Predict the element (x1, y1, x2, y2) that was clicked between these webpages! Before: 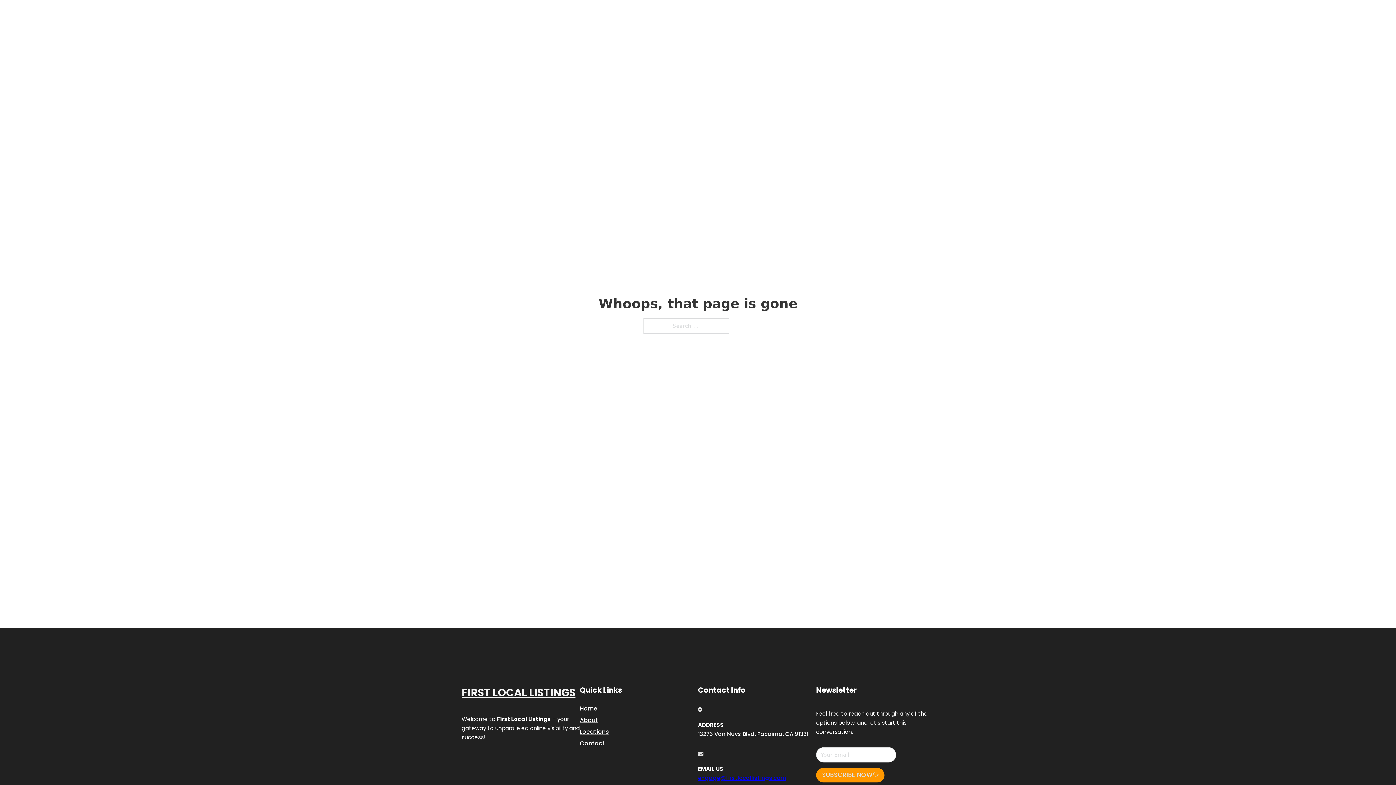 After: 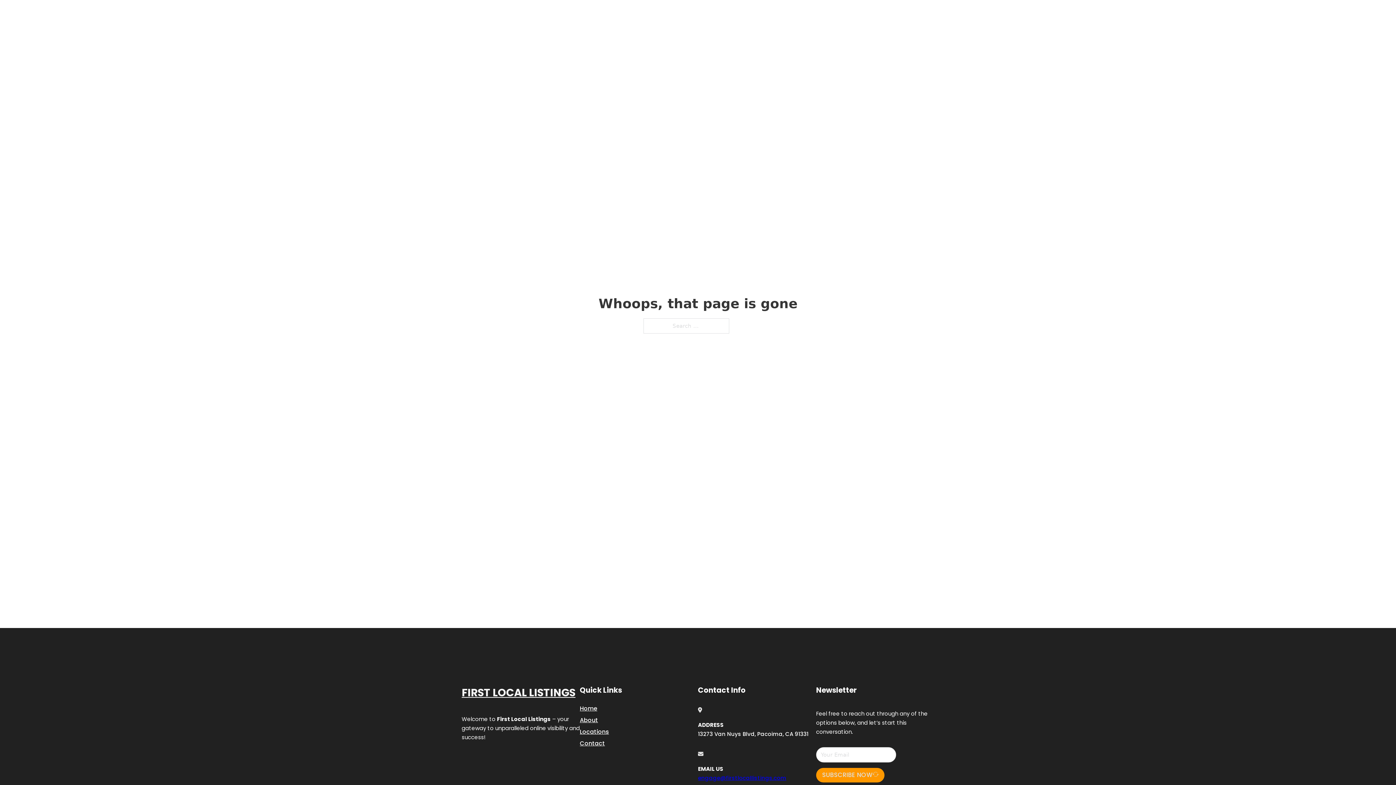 Action: label: engage@firstlocallistings.com bbox: (698, 774, 786, 782)